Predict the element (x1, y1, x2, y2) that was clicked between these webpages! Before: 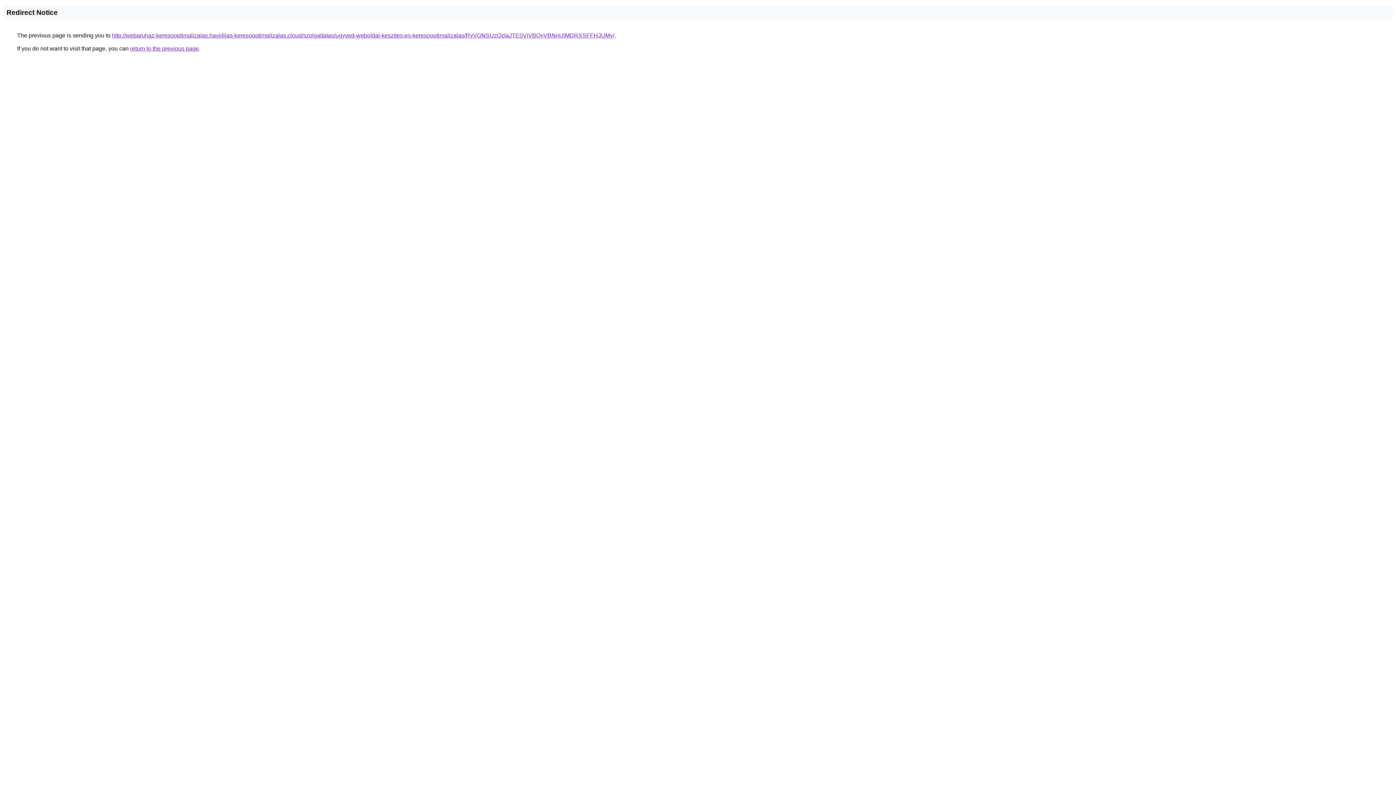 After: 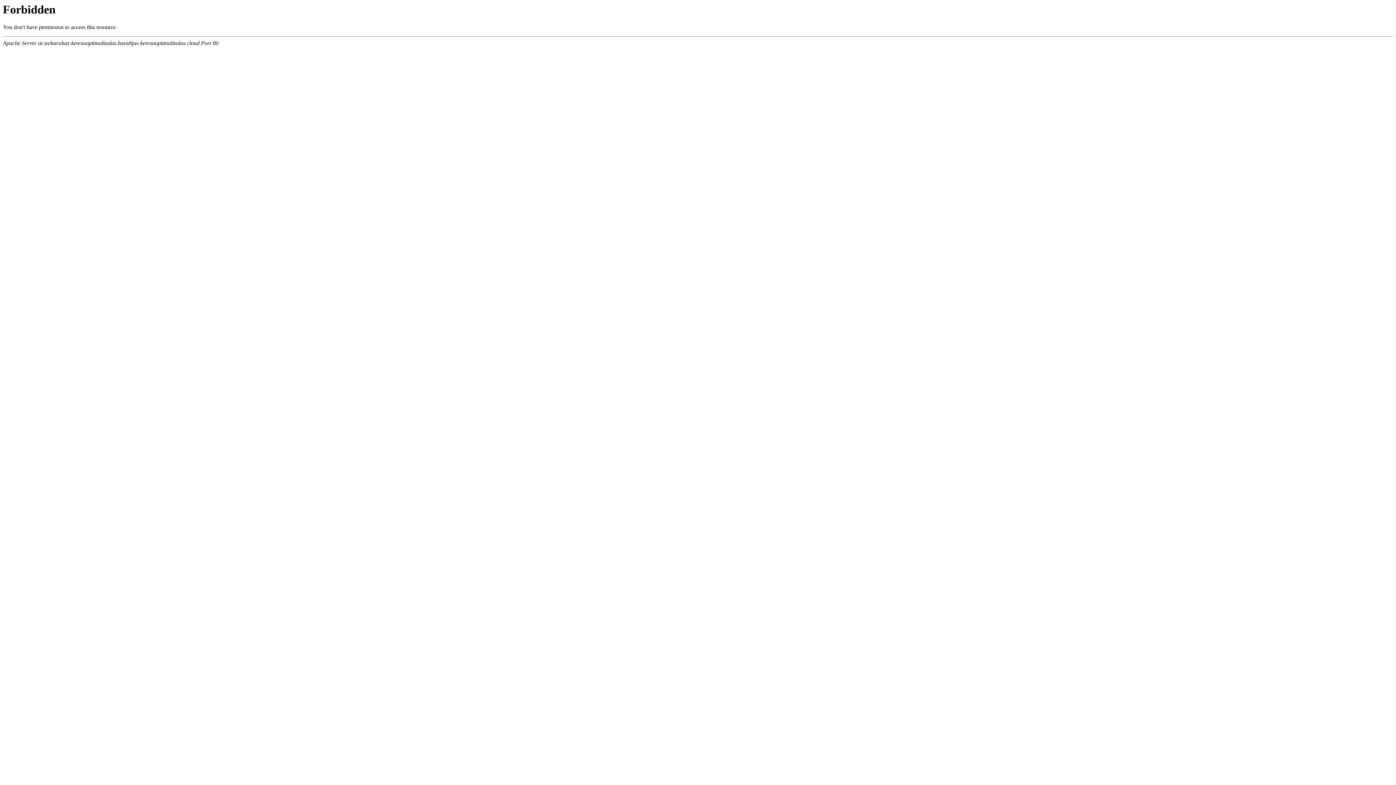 Action: label: http://webaruhaz-keresooptimalizalas.havidijas-keresooptimalizalas.cloud/szolgaltatas/ugyved-weboldal-keszites-es-keresooptimalizalas/RyVGNSUzQzlaJTE0ViVBQyVBNnUlMDRXSFFHJUMy/ bbox: (112, 32, 614, 38)